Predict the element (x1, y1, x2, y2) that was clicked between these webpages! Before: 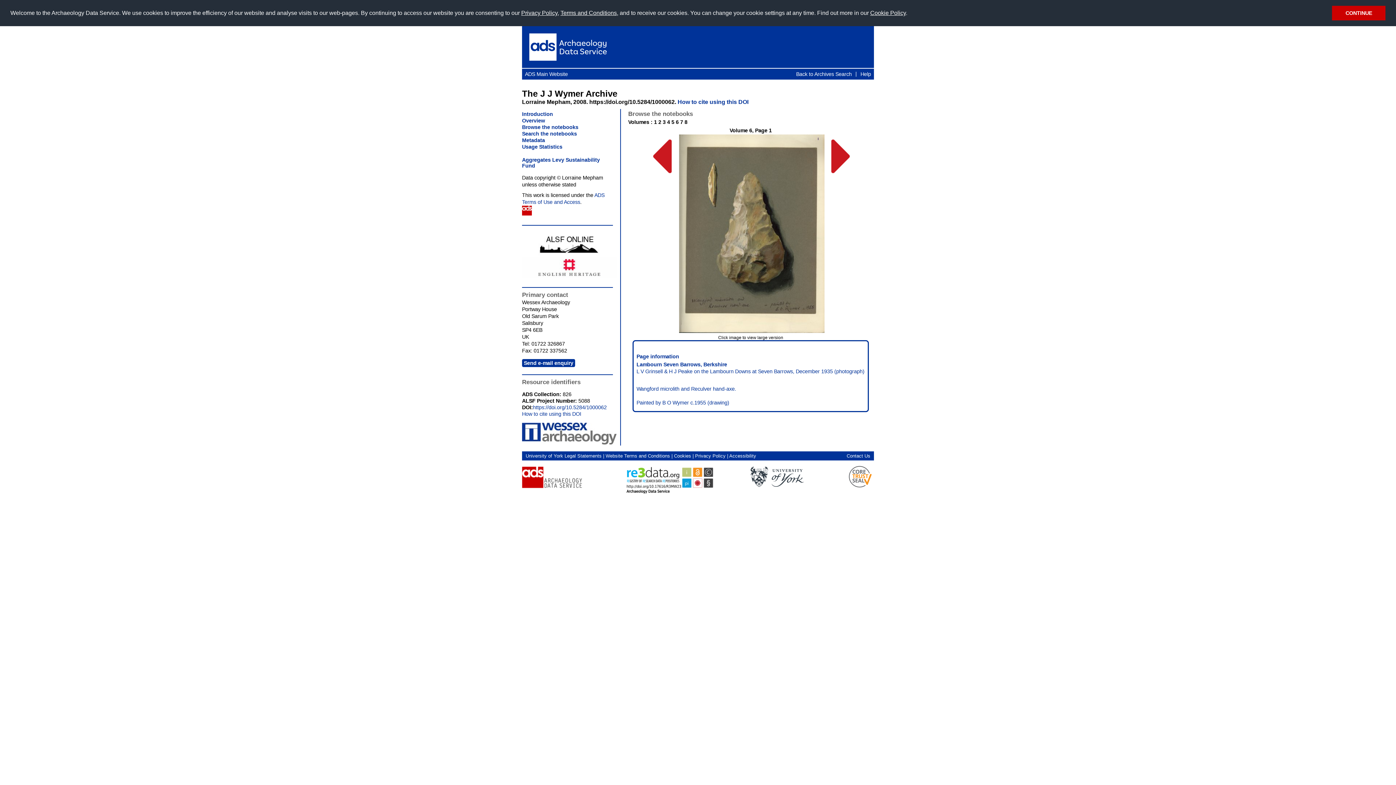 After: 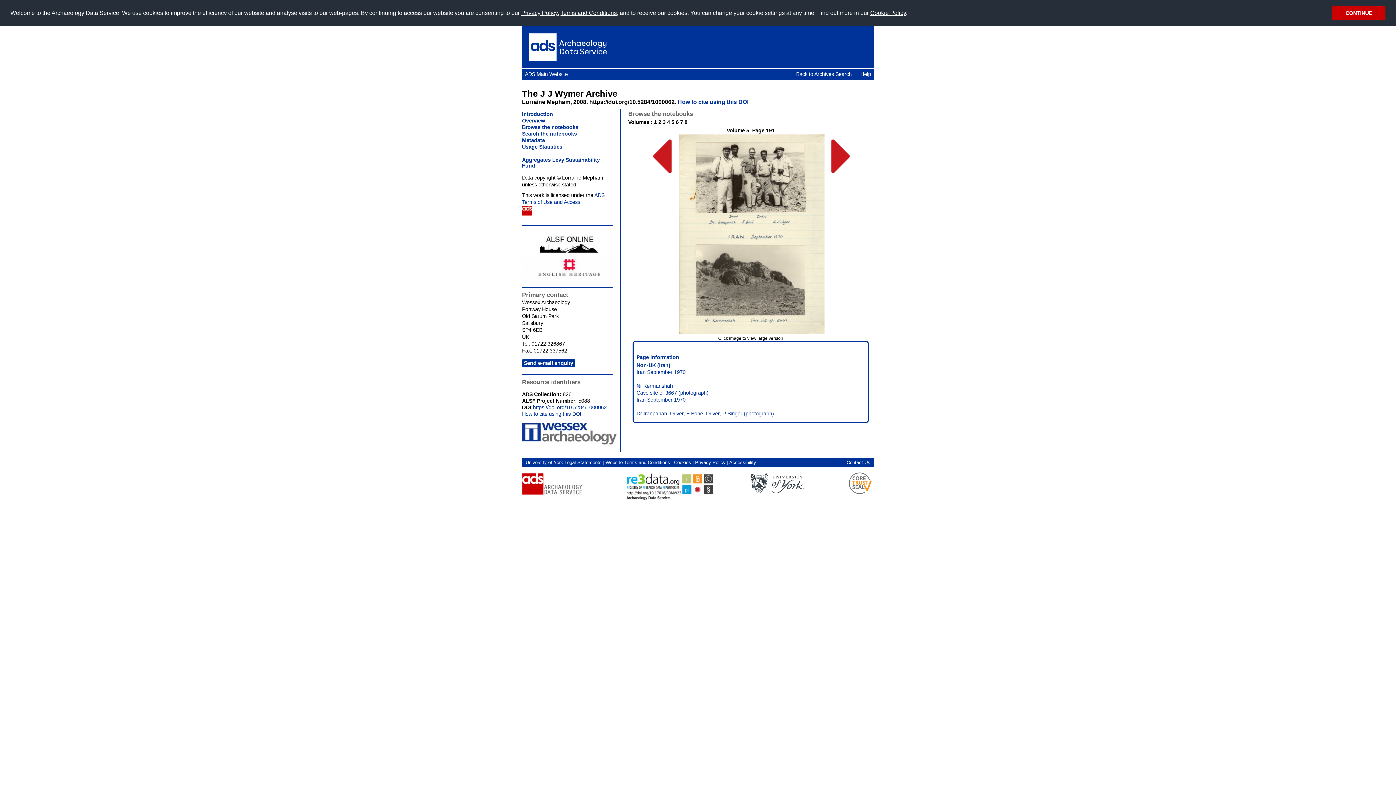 Action: bbox: (650, 170, 674, 176)